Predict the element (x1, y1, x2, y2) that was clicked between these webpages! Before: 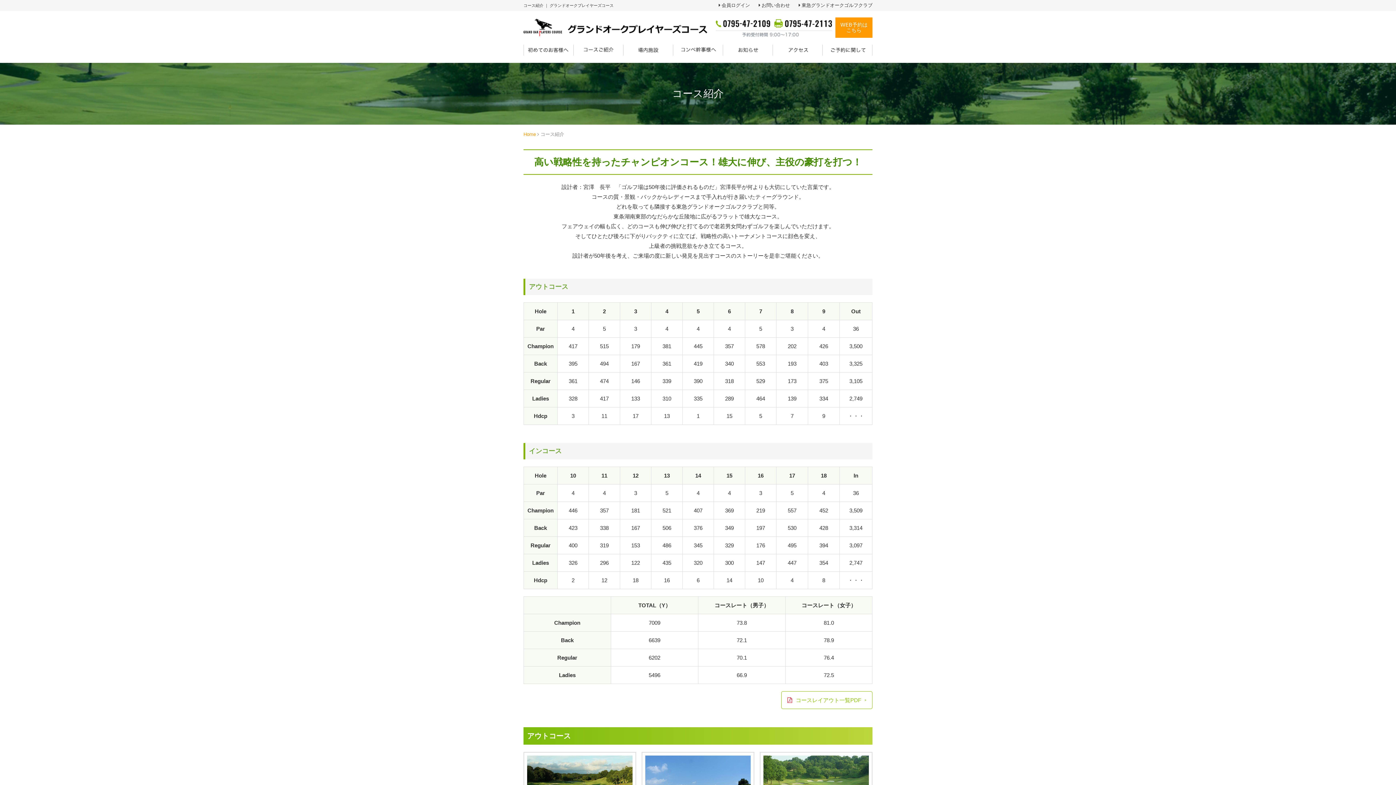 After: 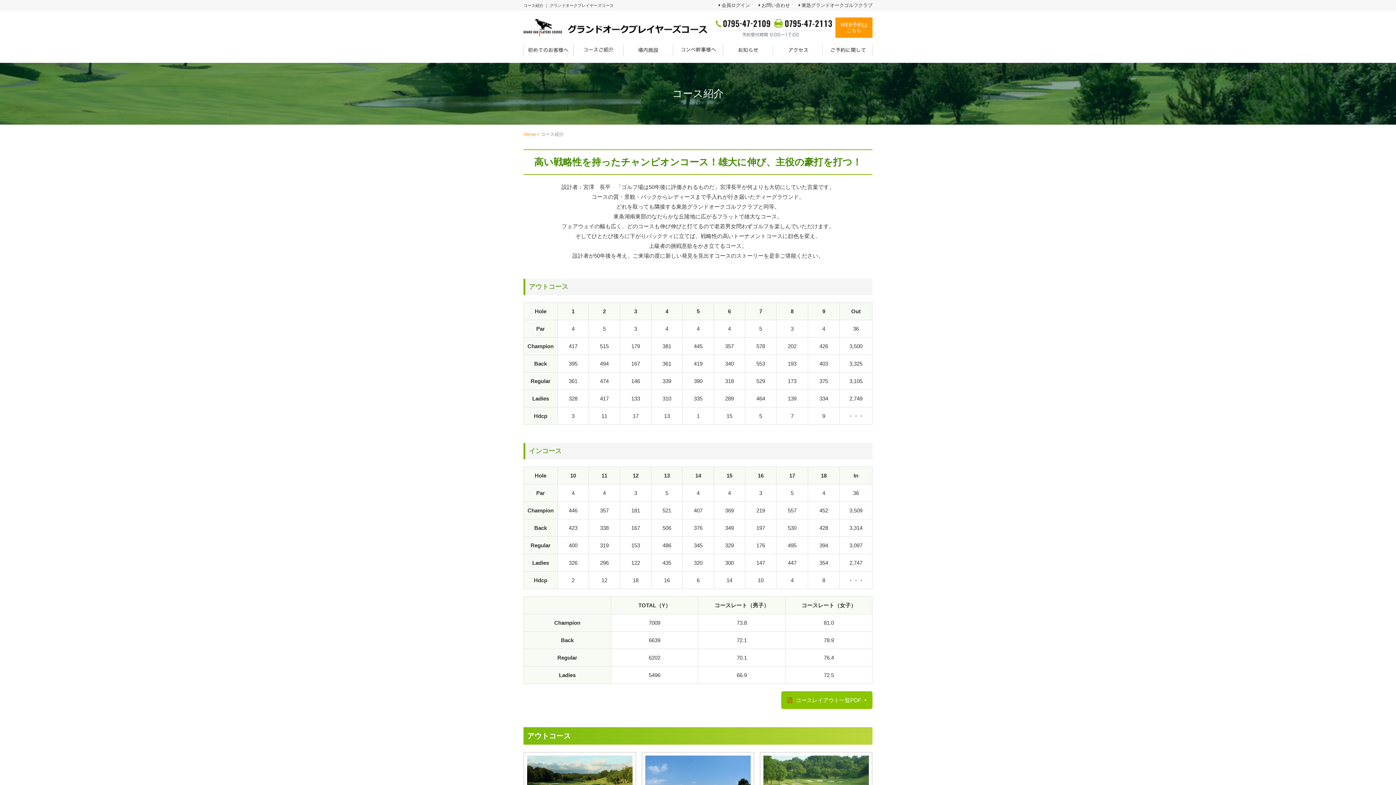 Action: label: コースレイアウト一覧PDF bbox: (781, 691, 872, 709)